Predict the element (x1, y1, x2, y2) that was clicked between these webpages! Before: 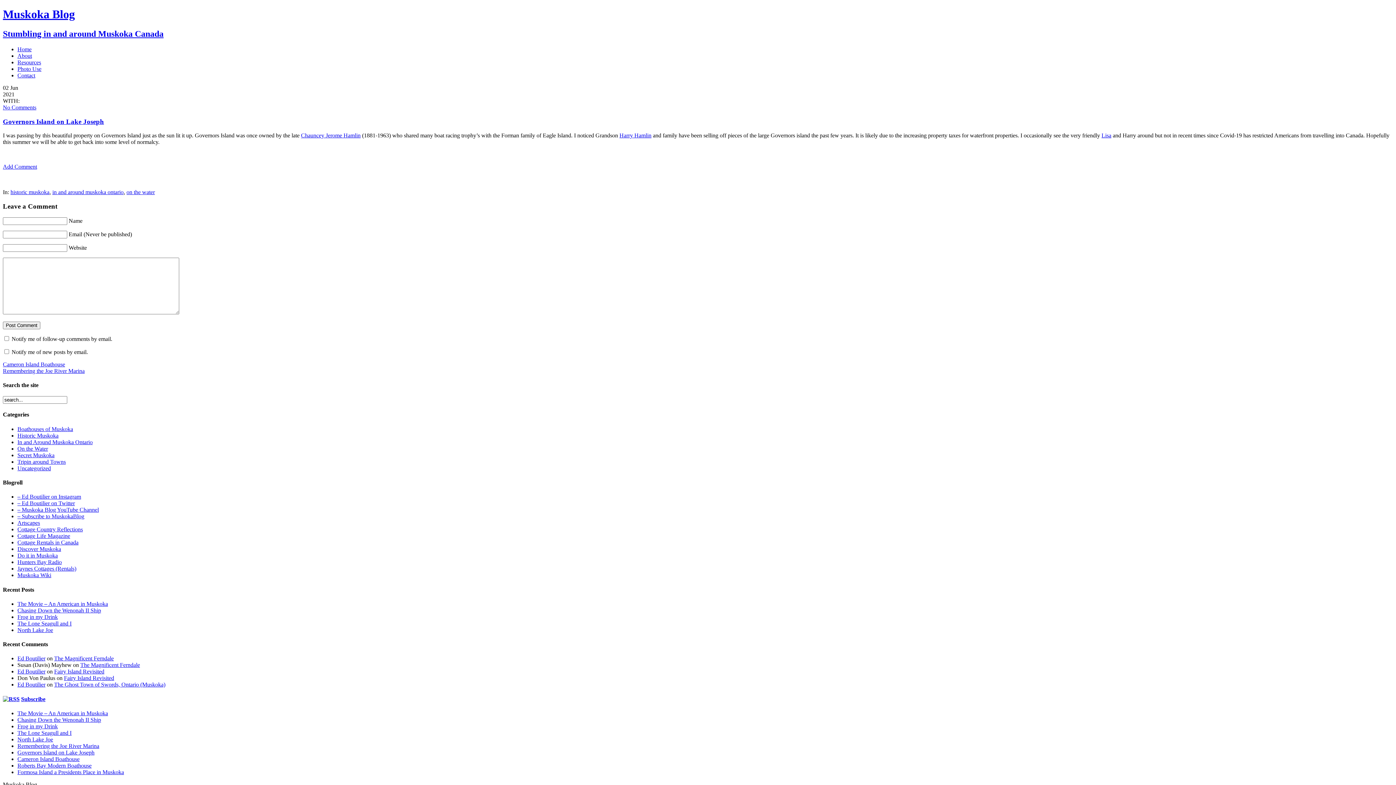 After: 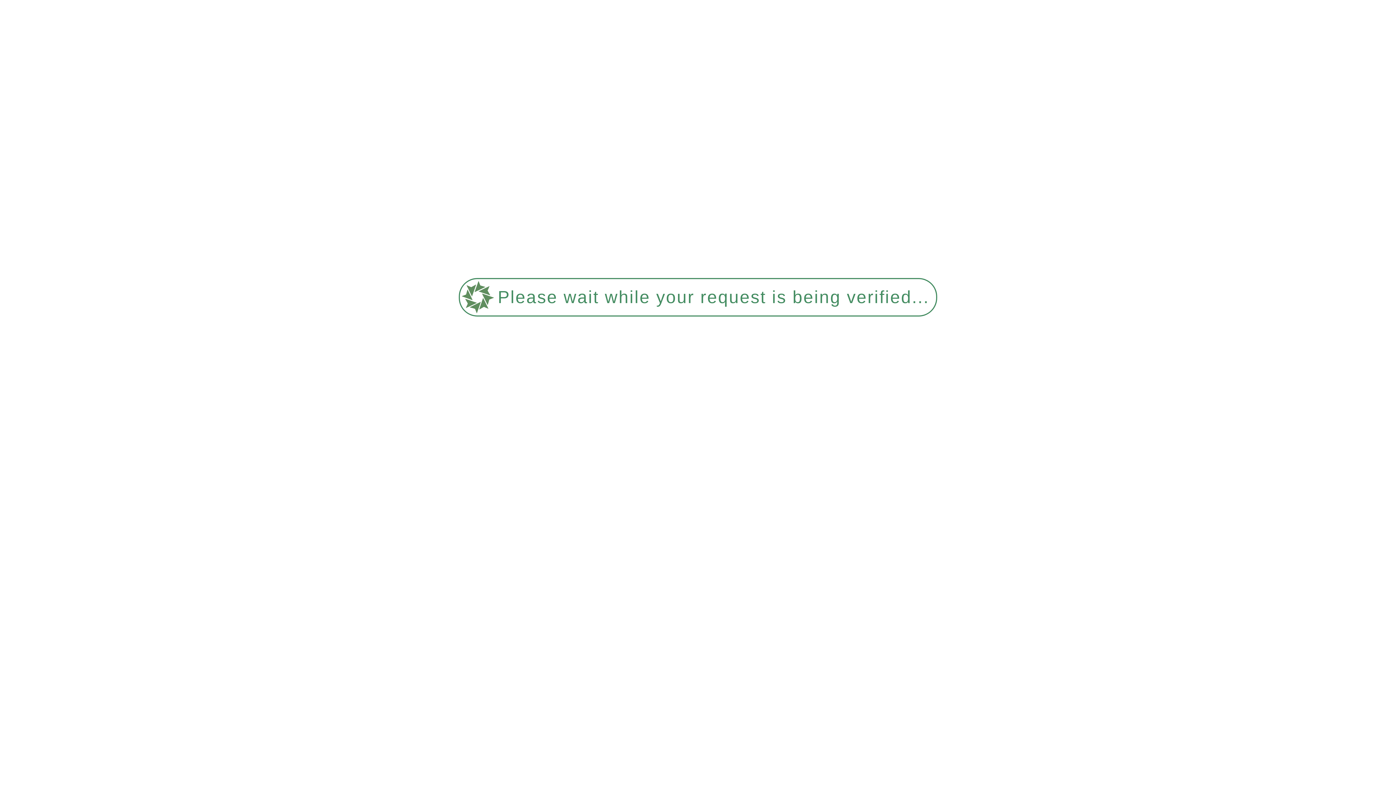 Action: bbox: (17, 458, 65, 464) label: Tripin around Towns